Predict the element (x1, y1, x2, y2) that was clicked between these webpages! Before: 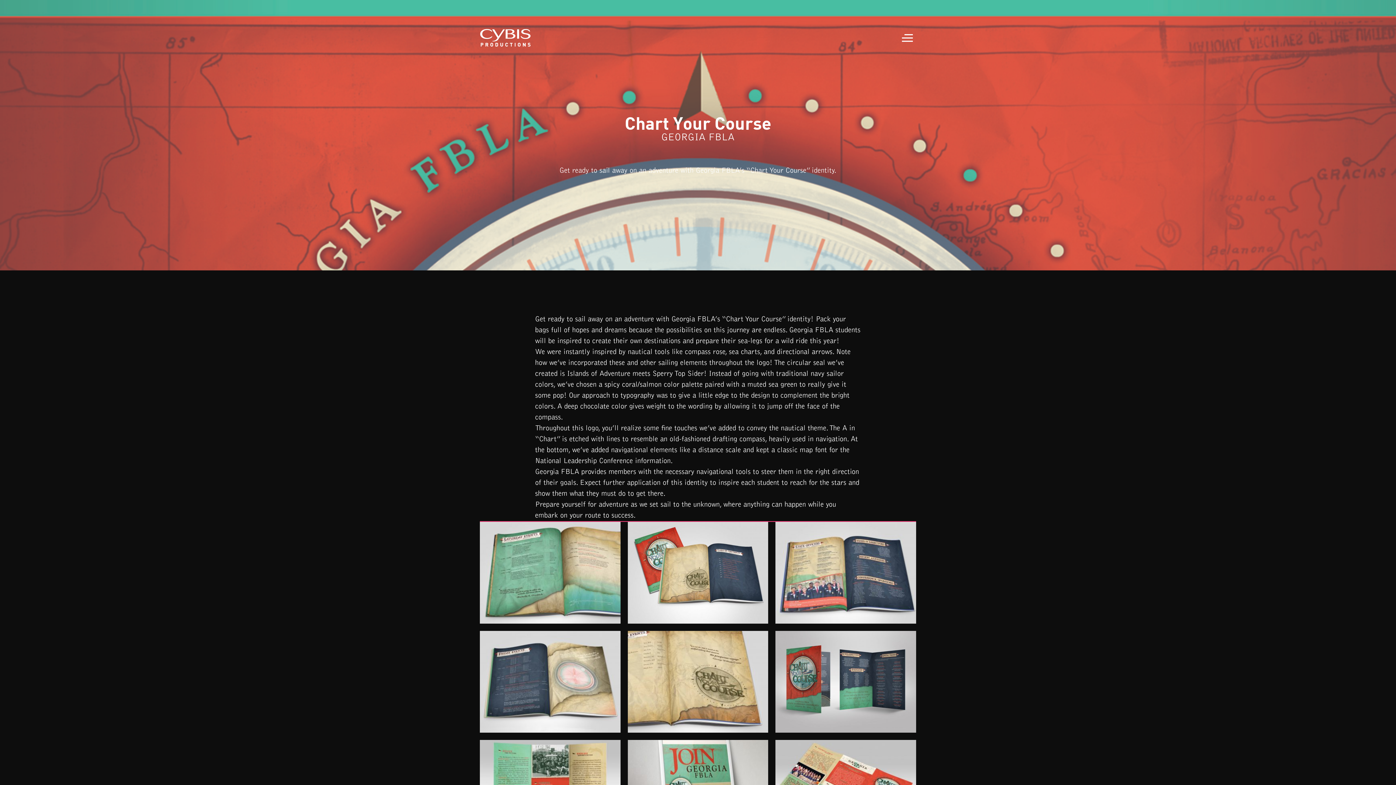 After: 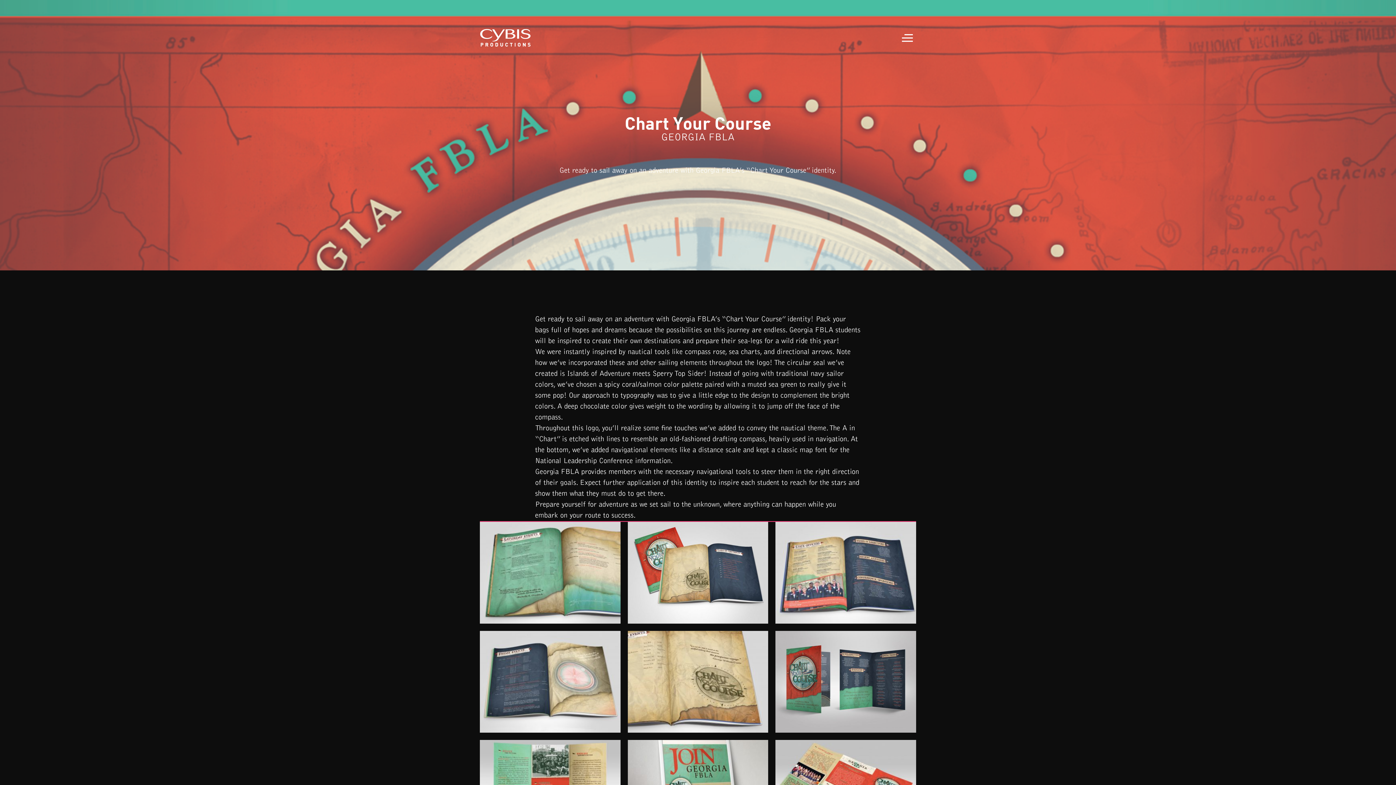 Action: label: open lightbox bbox: (480, 631, 620, 733)